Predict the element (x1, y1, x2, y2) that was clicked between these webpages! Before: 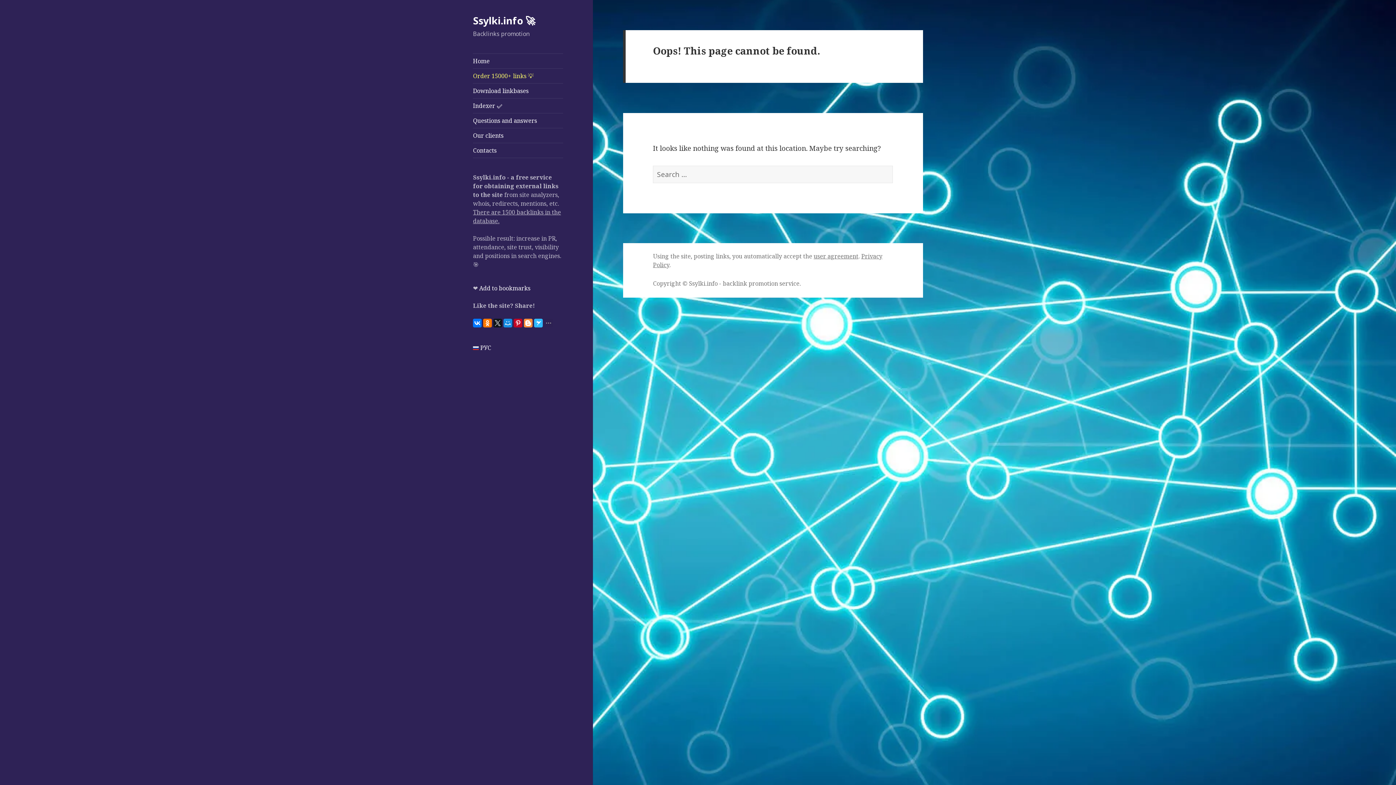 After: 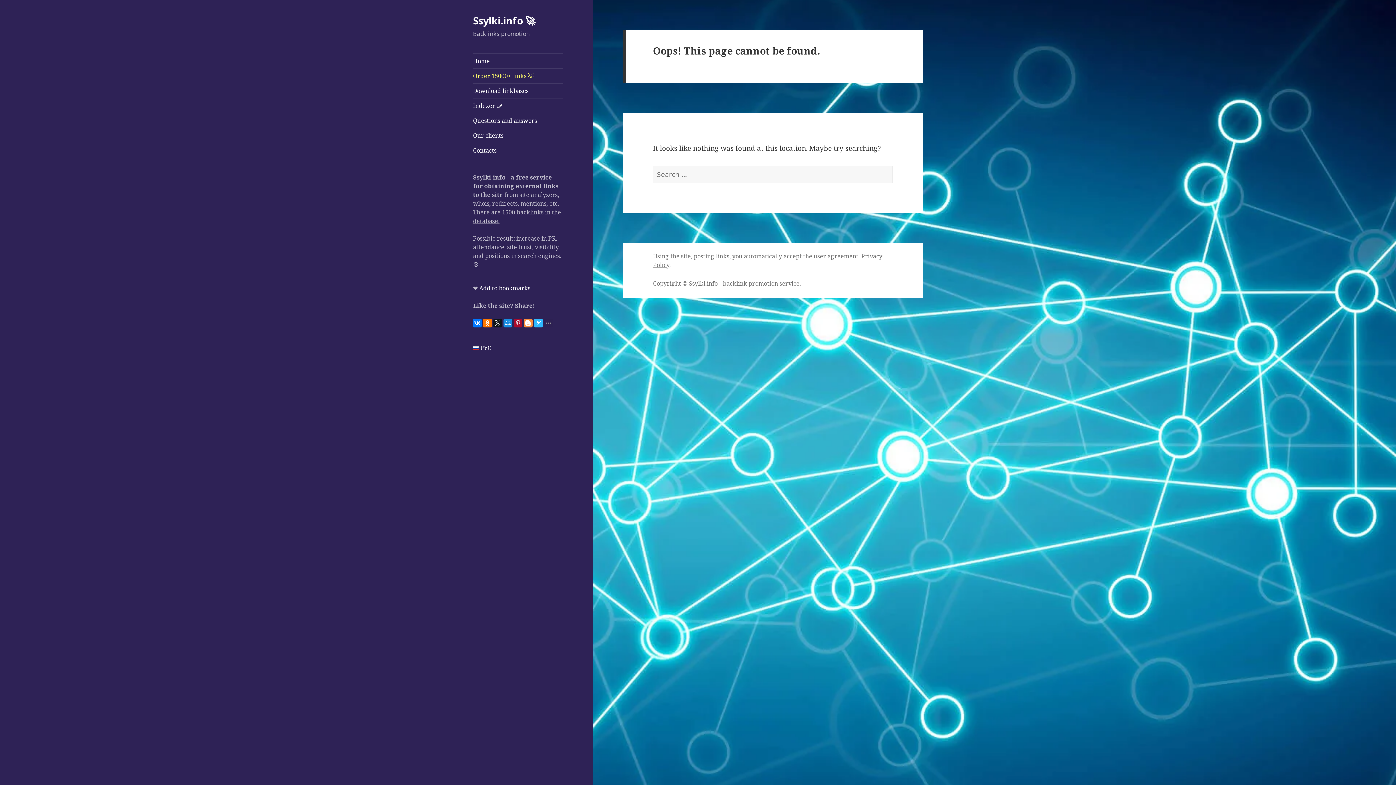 Action: bbox: (513, 318, 522, 327)